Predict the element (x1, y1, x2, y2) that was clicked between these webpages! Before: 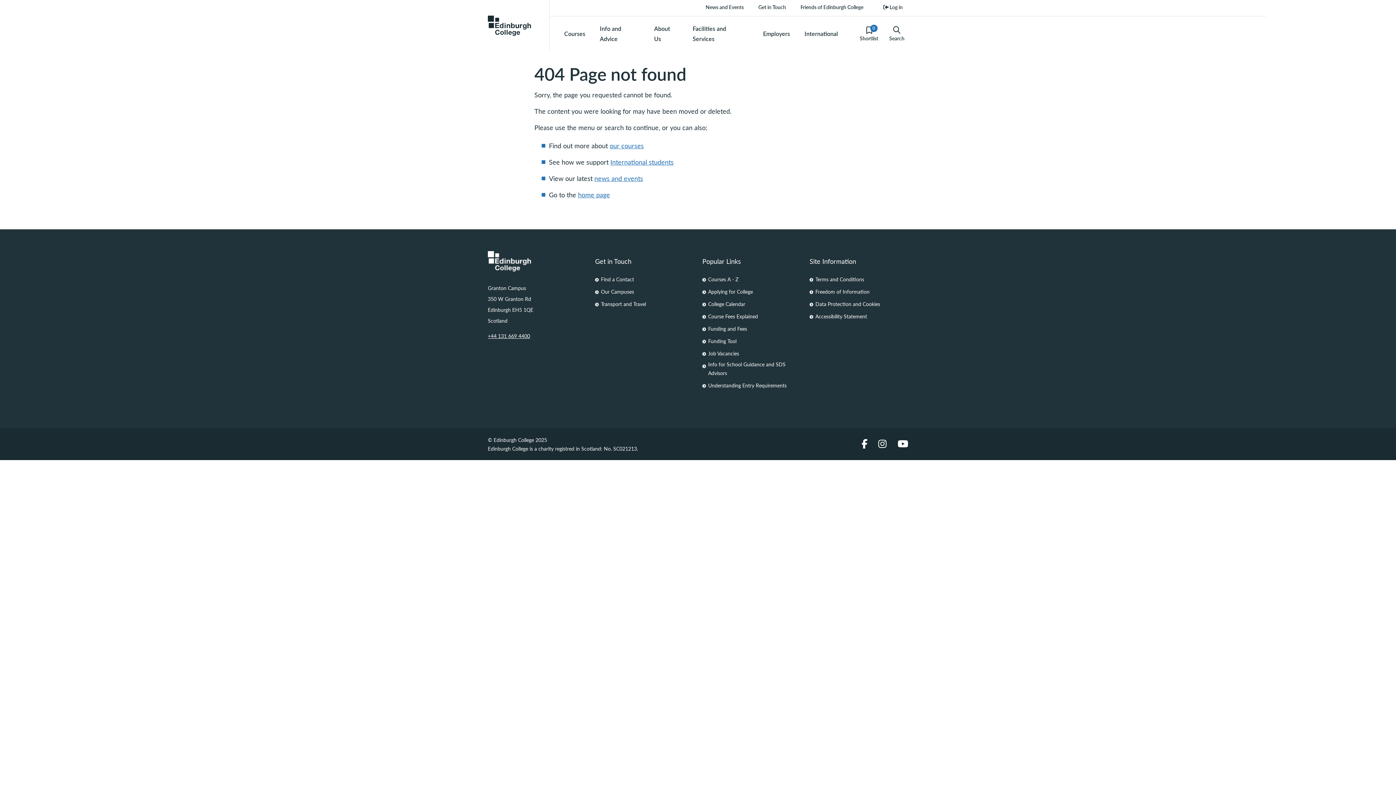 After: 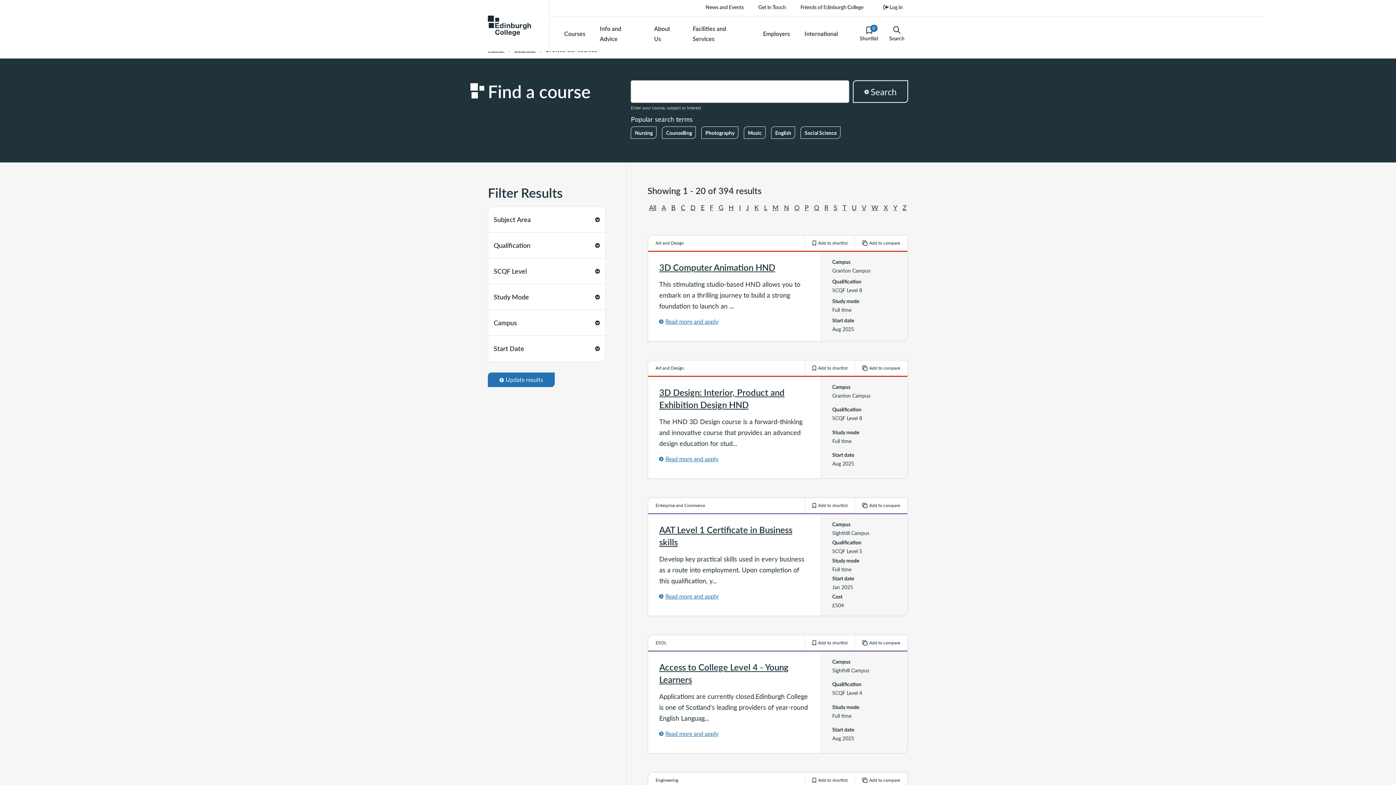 Action: label: our courses bbox: (609, 141, 644, 150)